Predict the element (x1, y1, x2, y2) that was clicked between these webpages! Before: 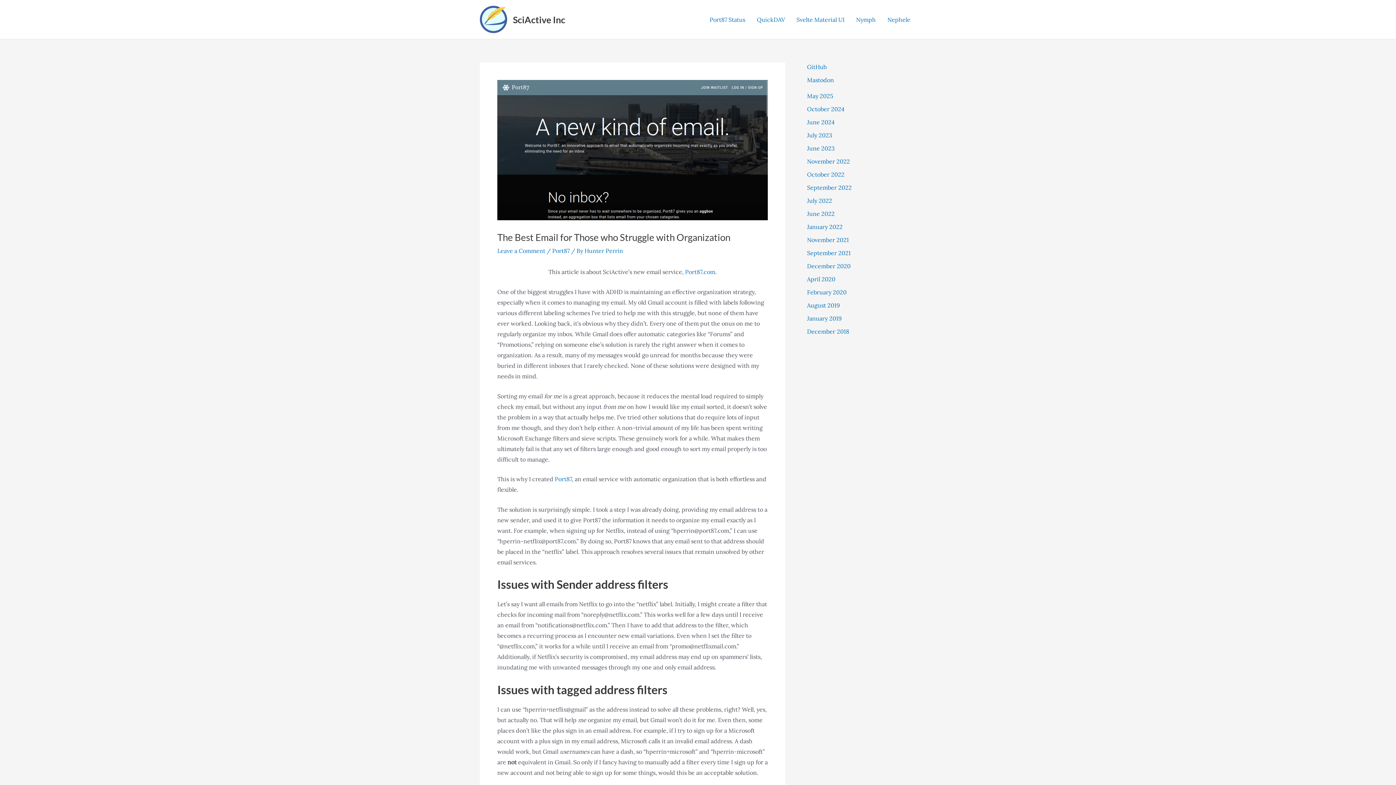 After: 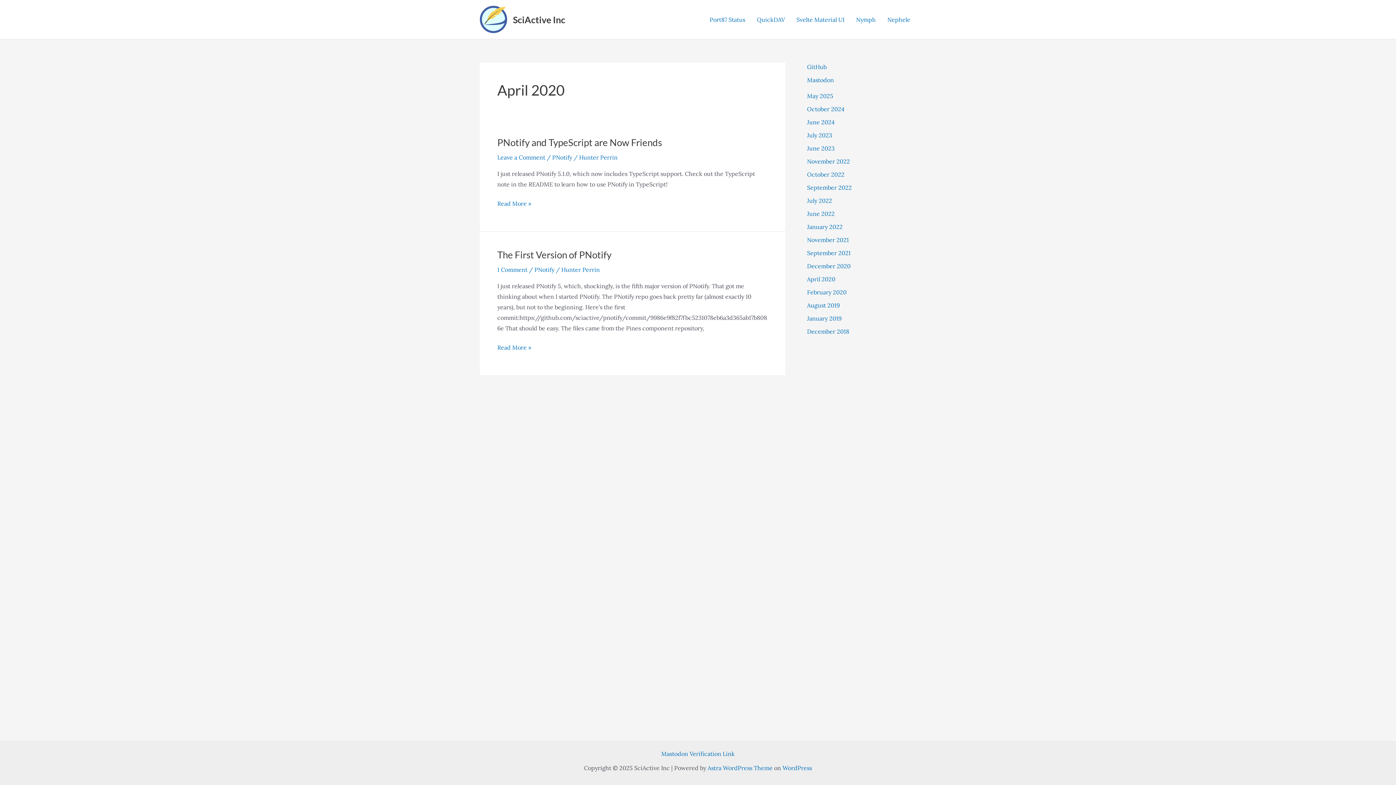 Action: label: April 2020 bbox: (807, 275, 835, 282)